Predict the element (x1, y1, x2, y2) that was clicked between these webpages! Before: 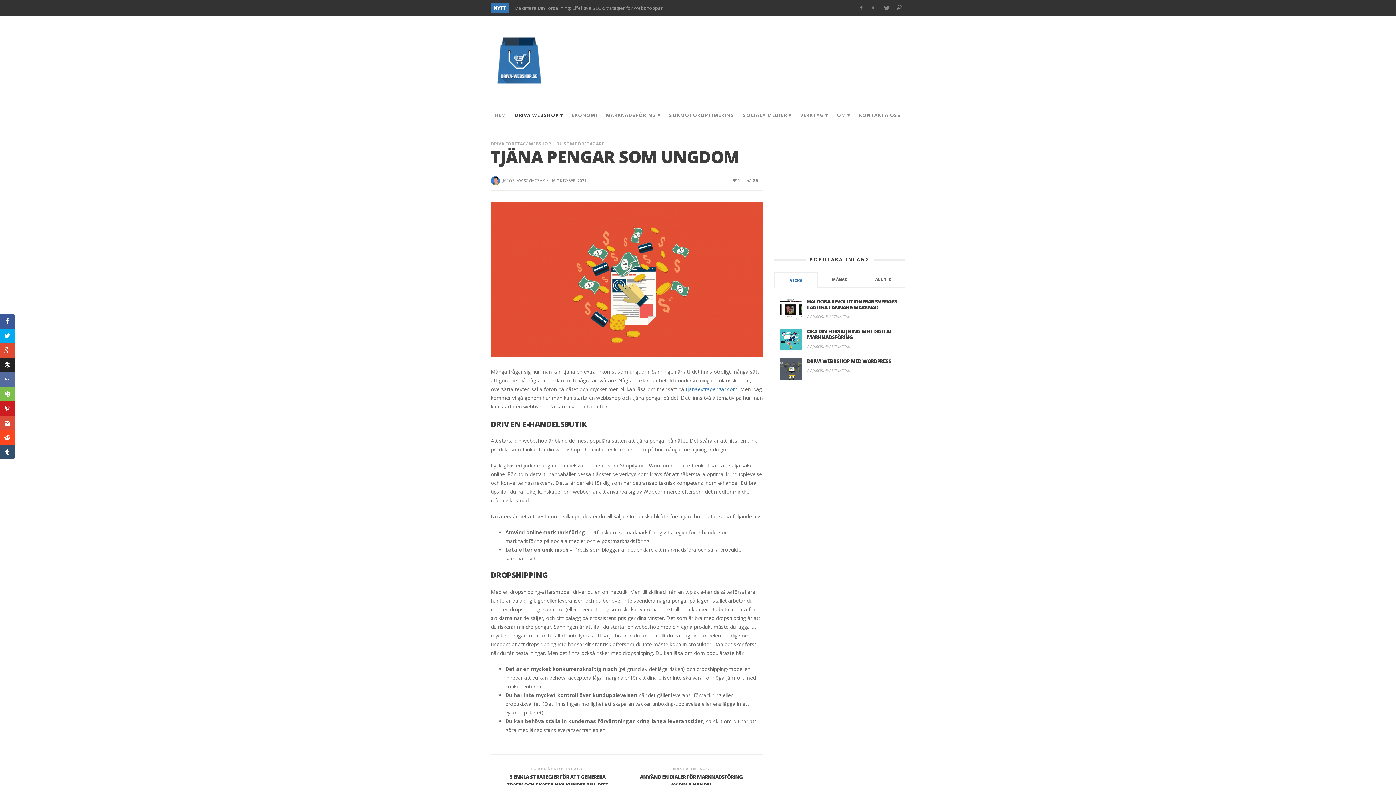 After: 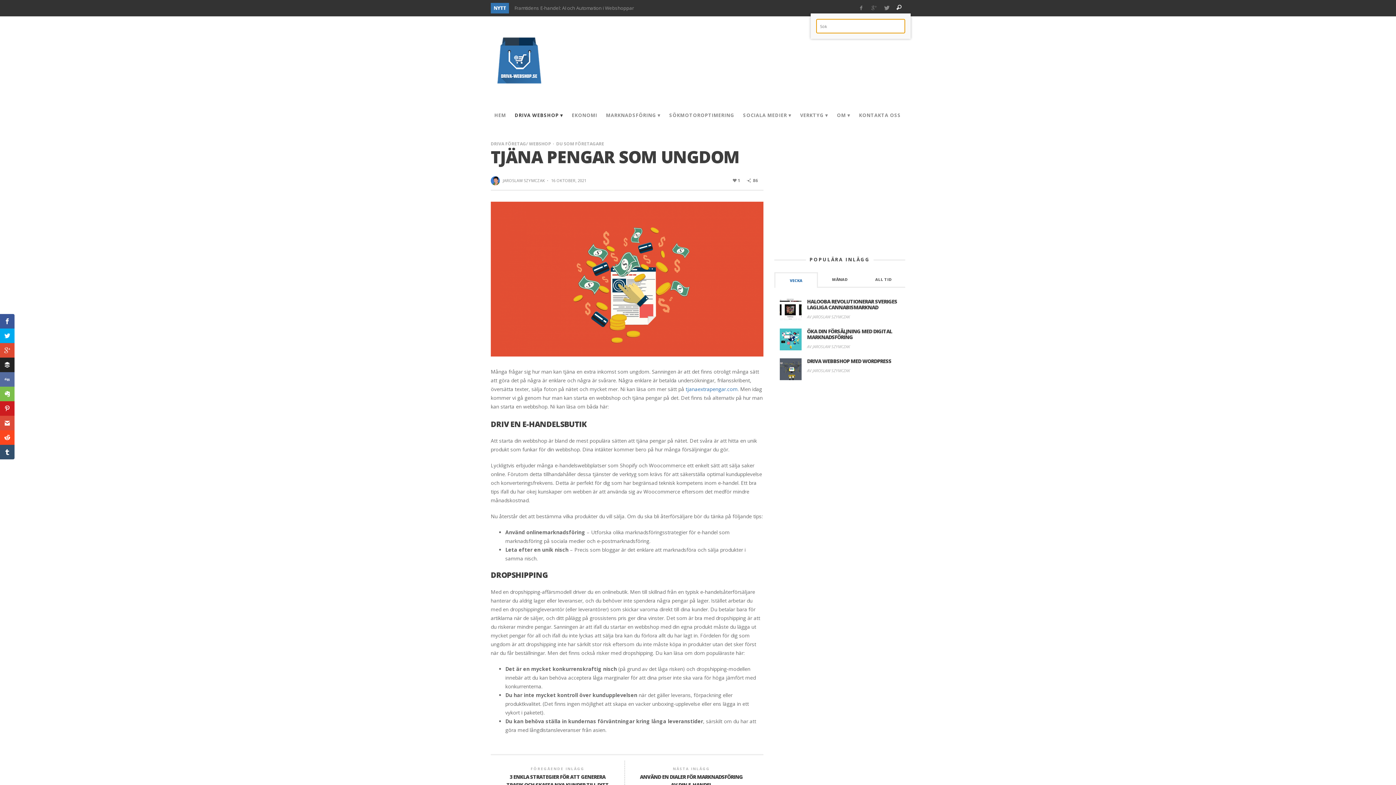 Action: bbox: (892, 2, 905, 13)